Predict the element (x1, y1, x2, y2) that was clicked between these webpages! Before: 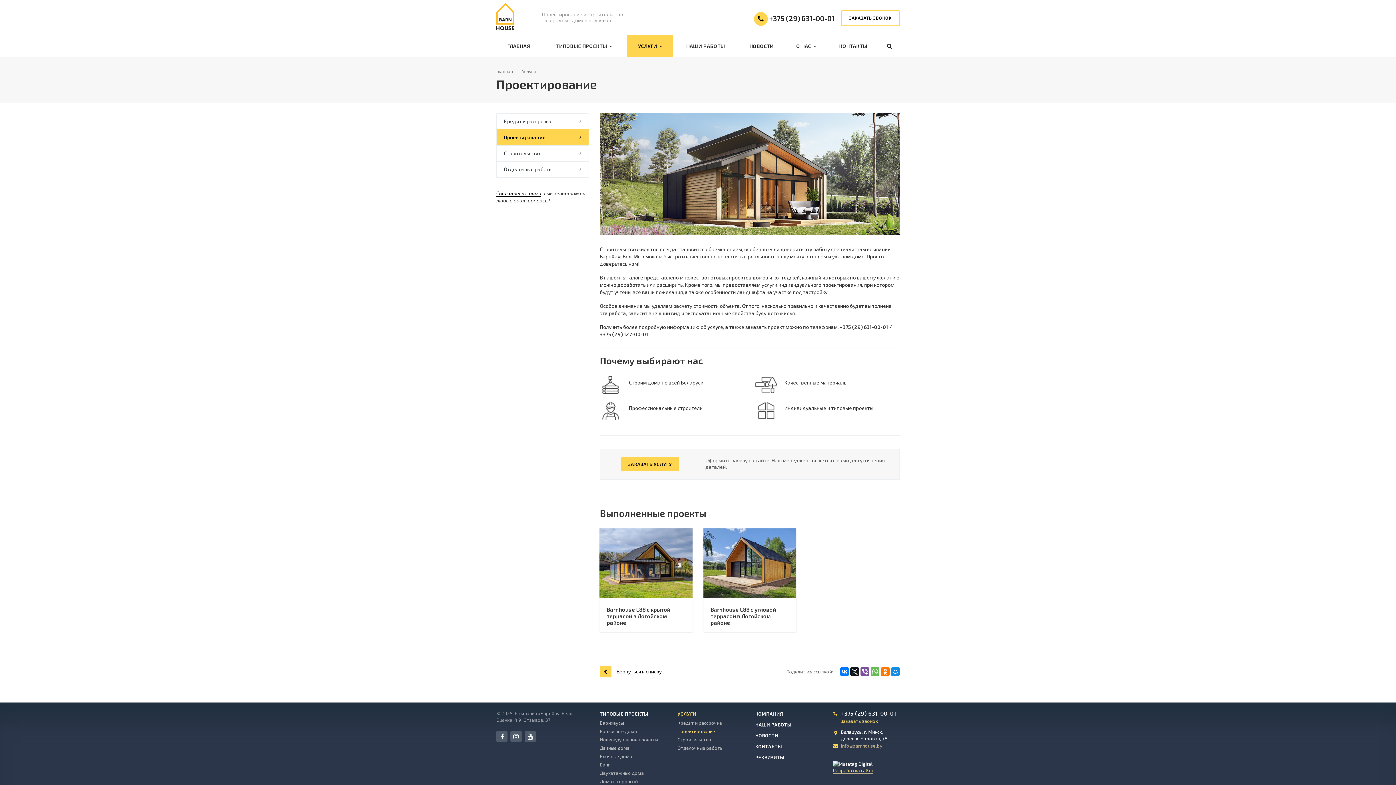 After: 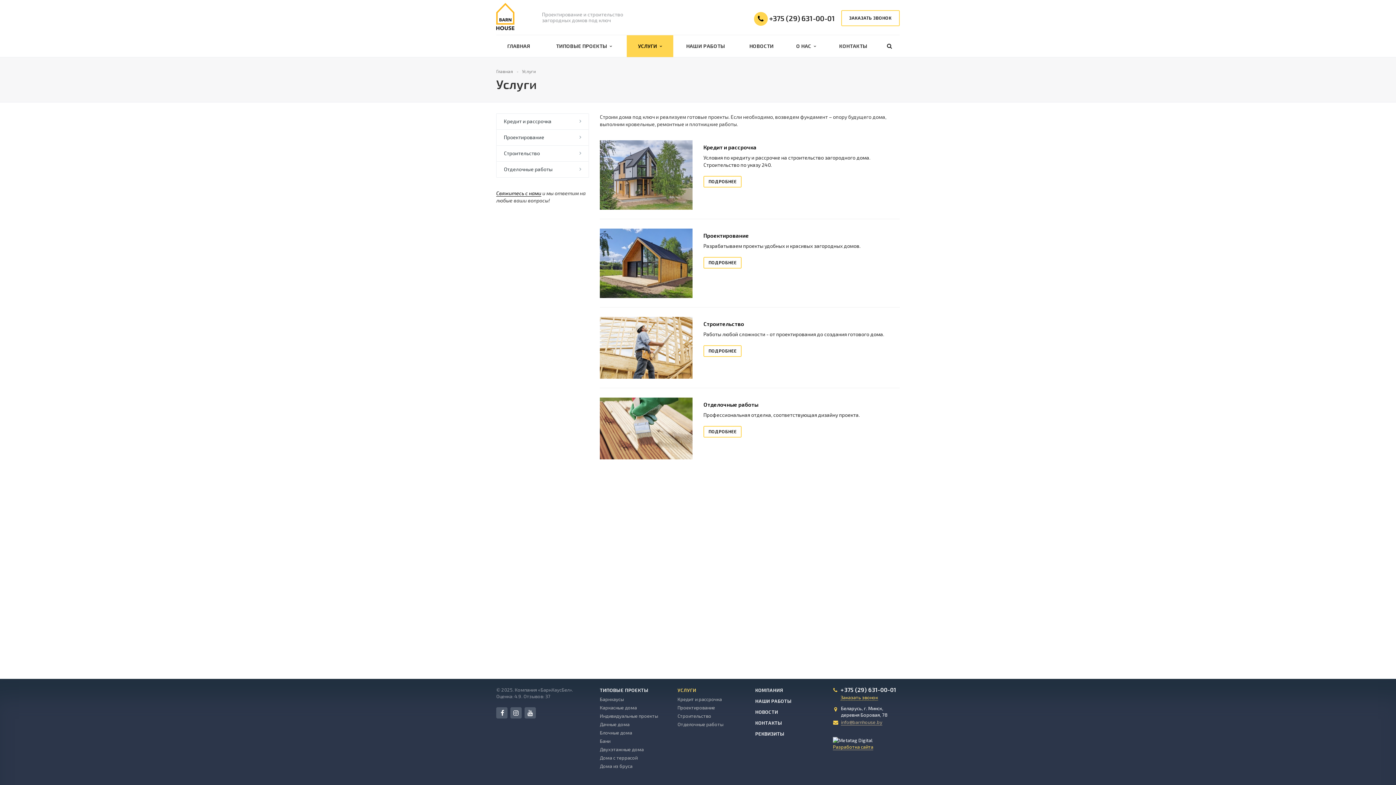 Action: bbox: (522, 68, 536, 73) label: Услуги